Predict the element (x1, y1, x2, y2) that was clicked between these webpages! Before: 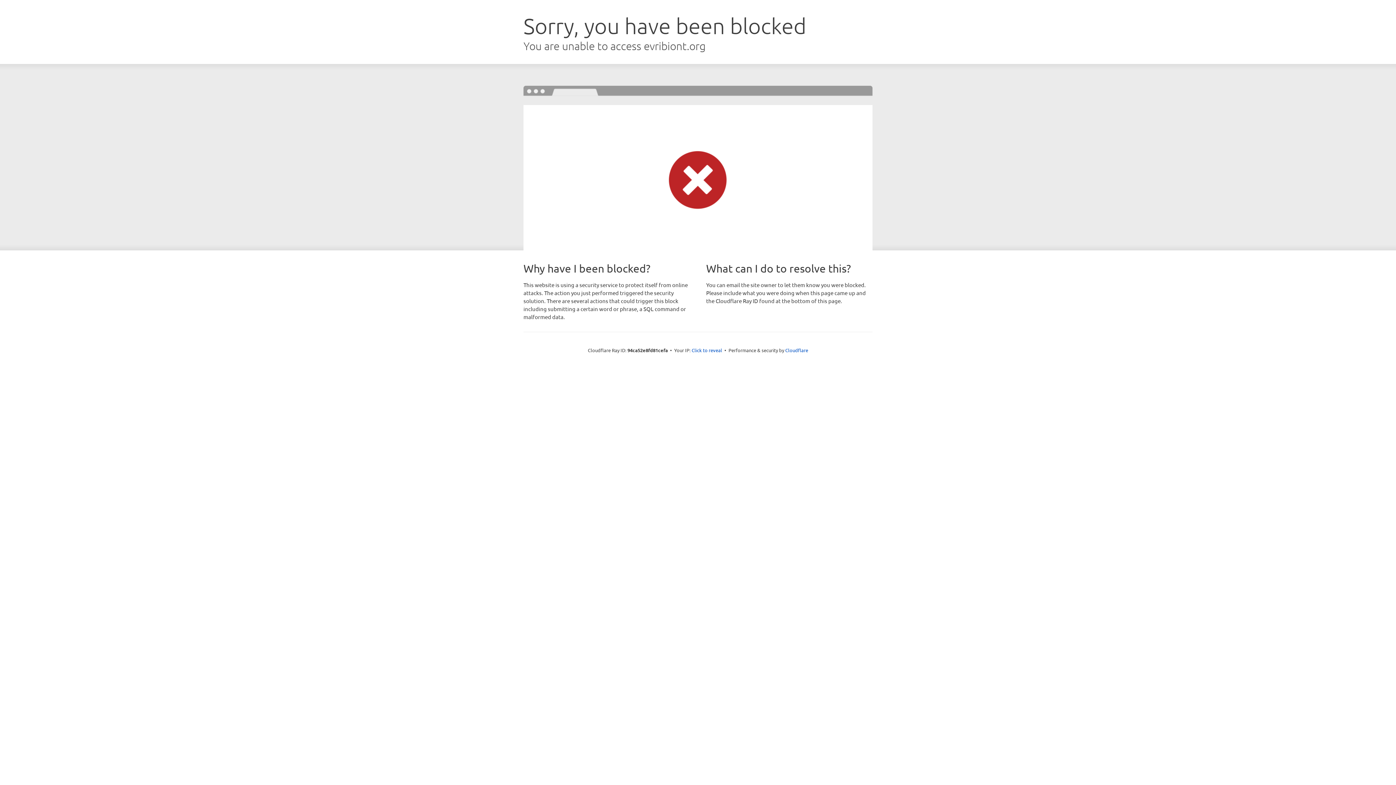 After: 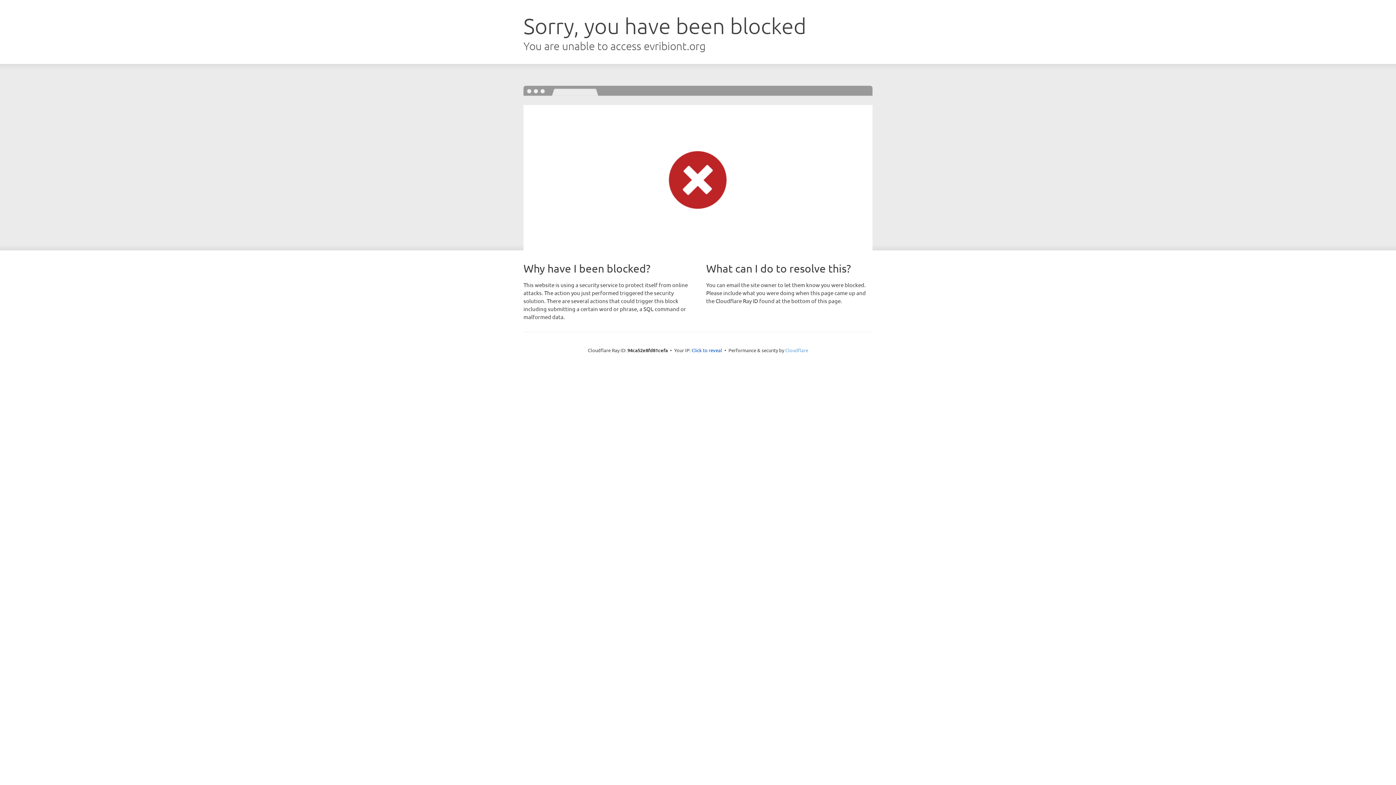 Action: label: Cloudflare bbox: (785, 347, 808, 353)